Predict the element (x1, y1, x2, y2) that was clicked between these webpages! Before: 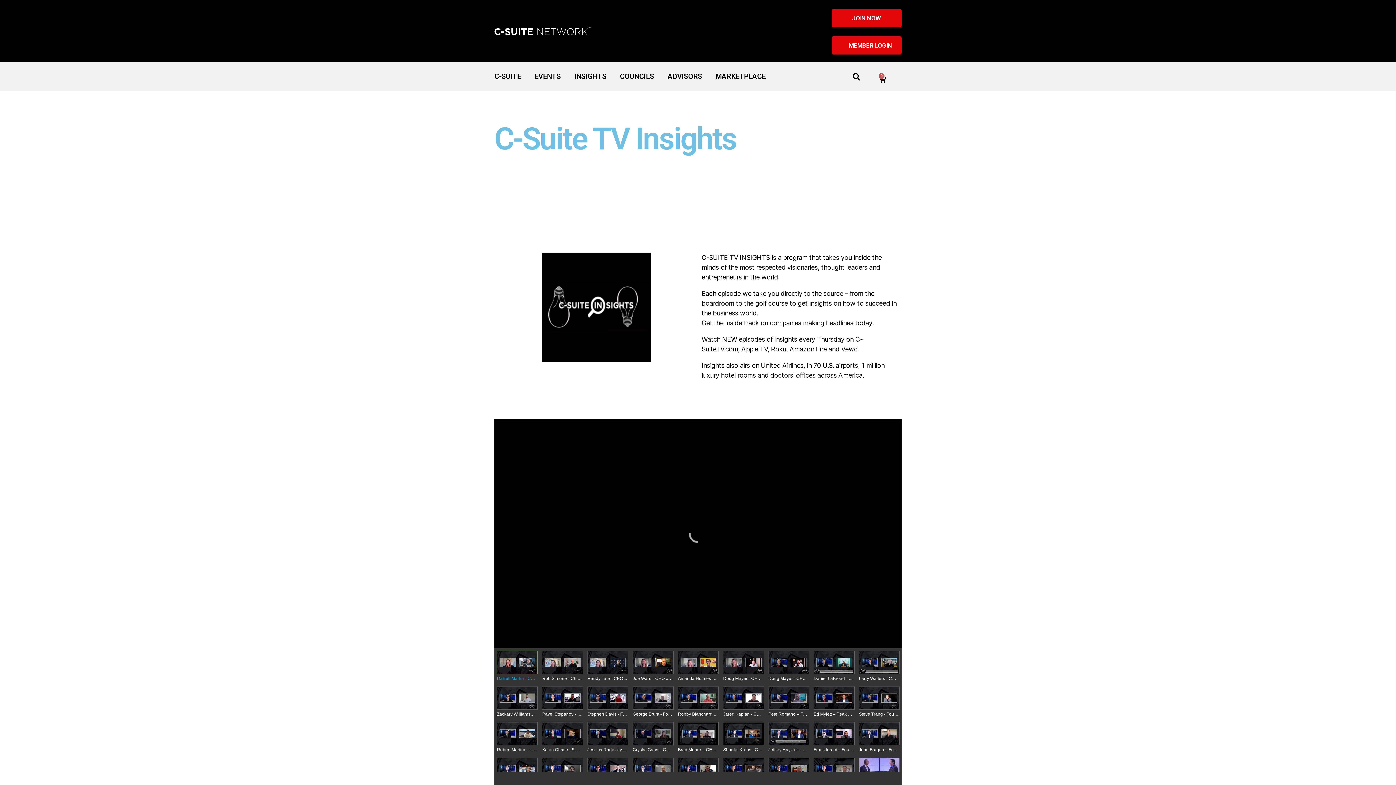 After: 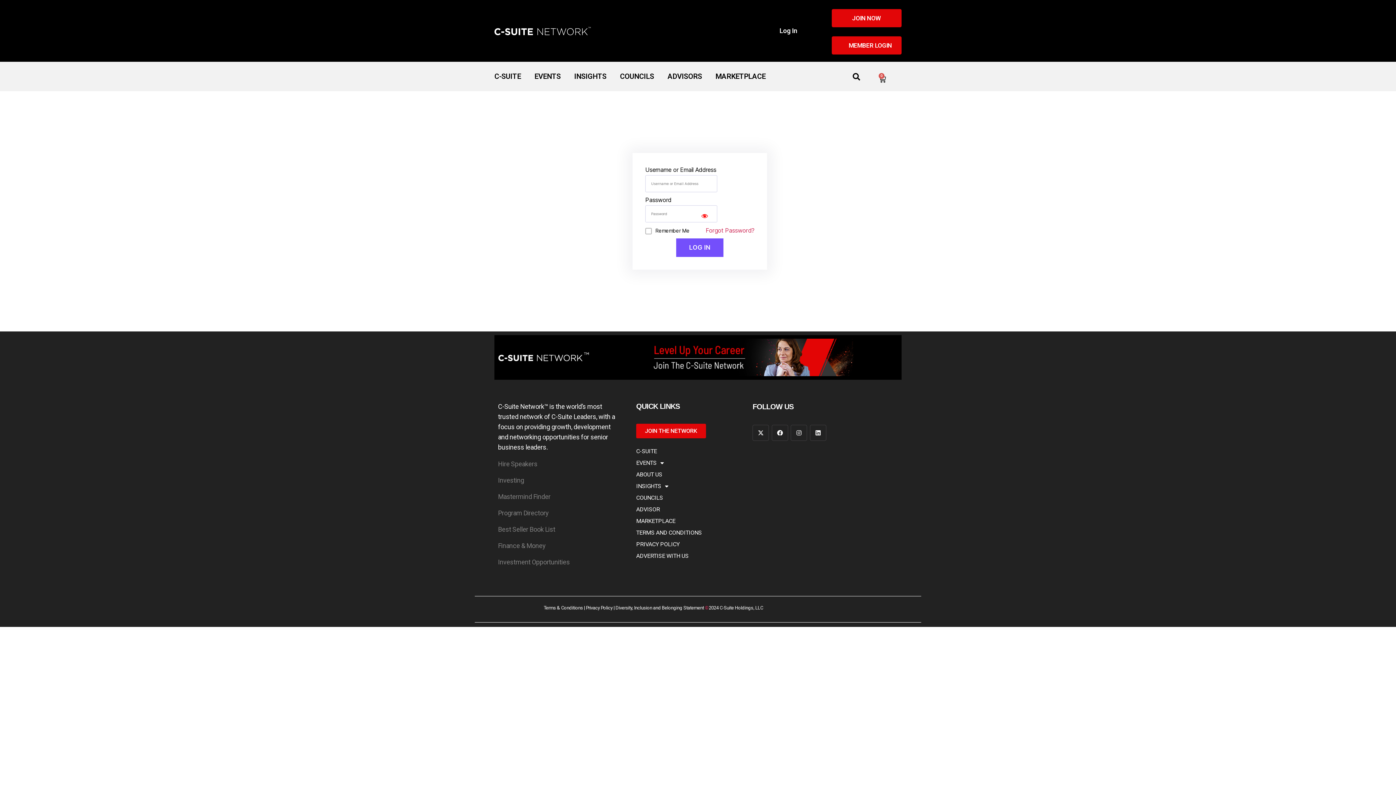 Action: bbox: (772, 22, 804, 39) label: Log In